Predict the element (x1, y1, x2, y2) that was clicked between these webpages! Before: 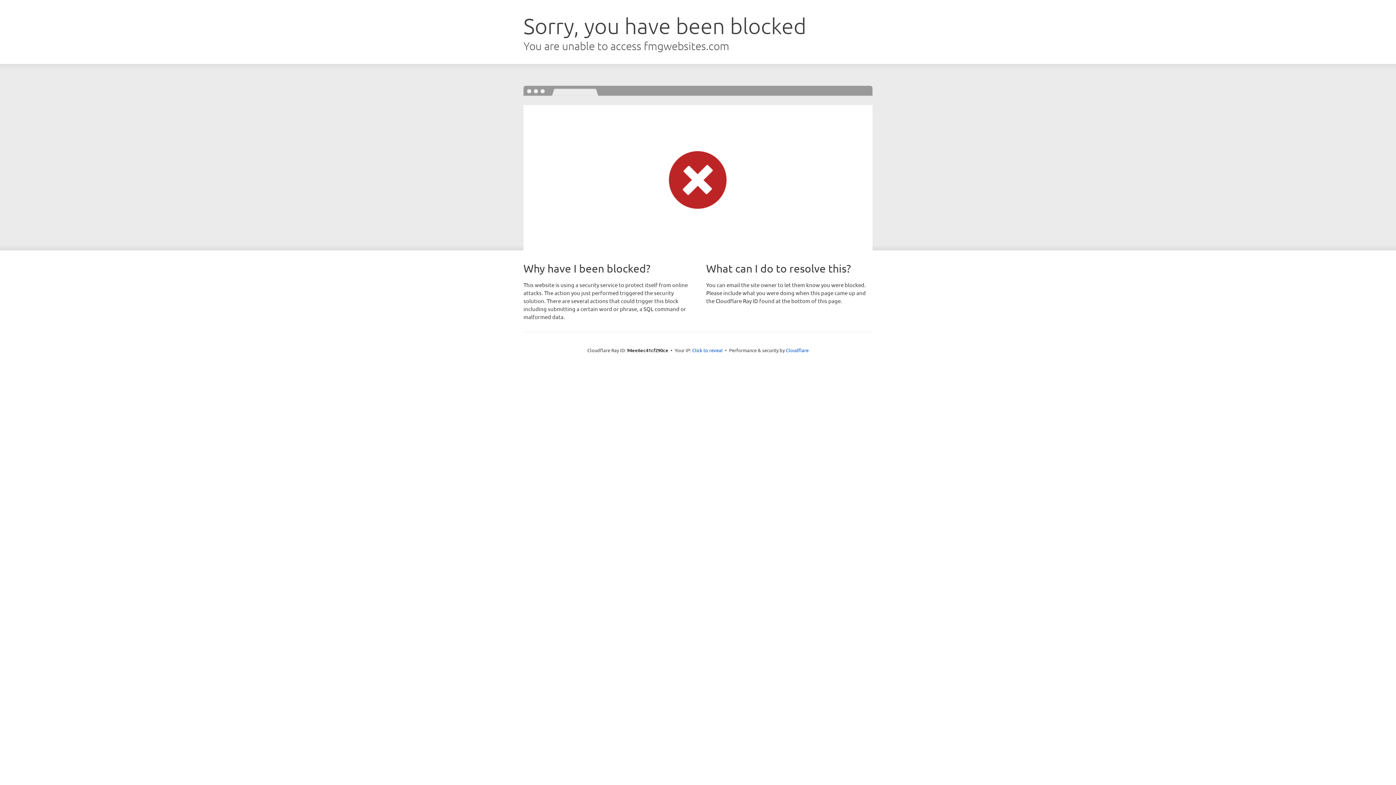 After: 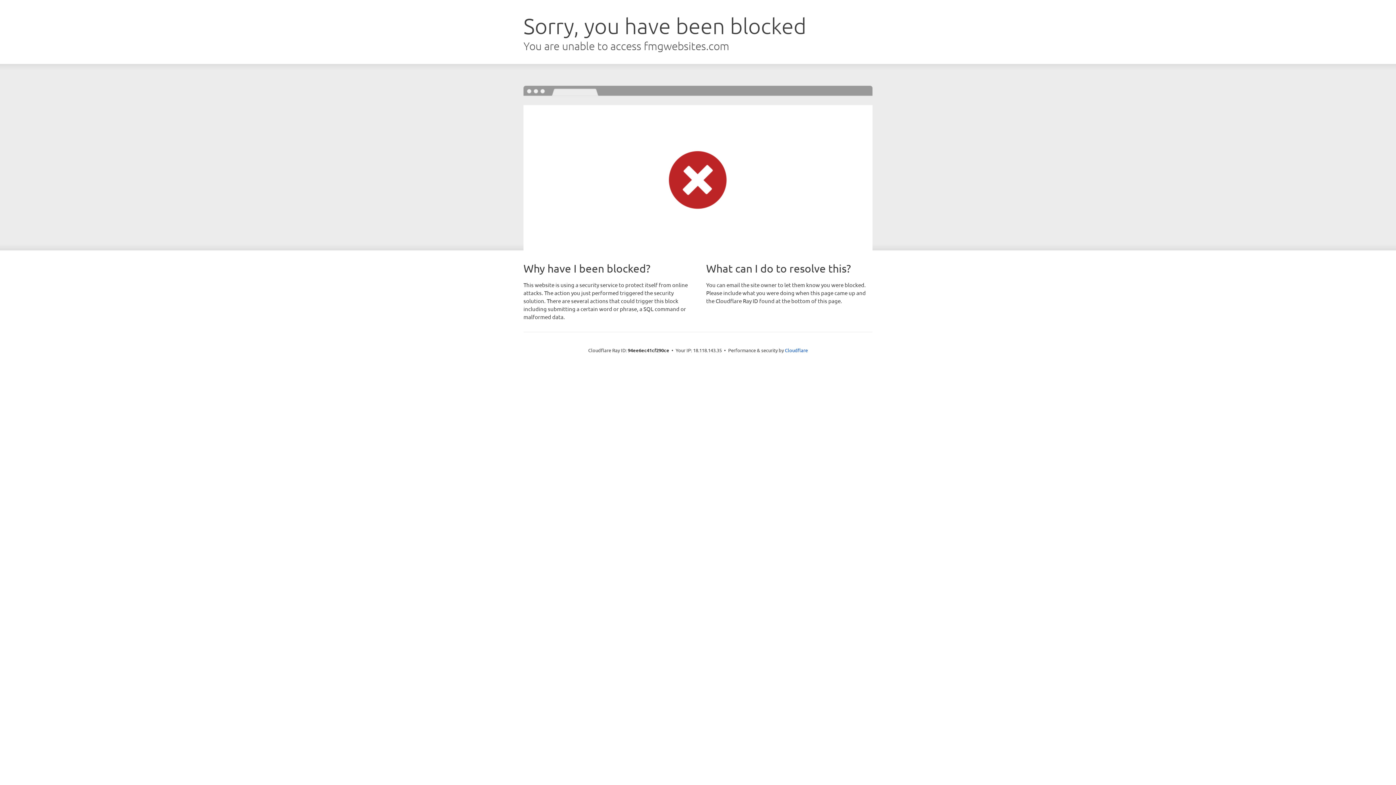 Action: bbox: (692, 346, 722, 353) label: Click to reveal